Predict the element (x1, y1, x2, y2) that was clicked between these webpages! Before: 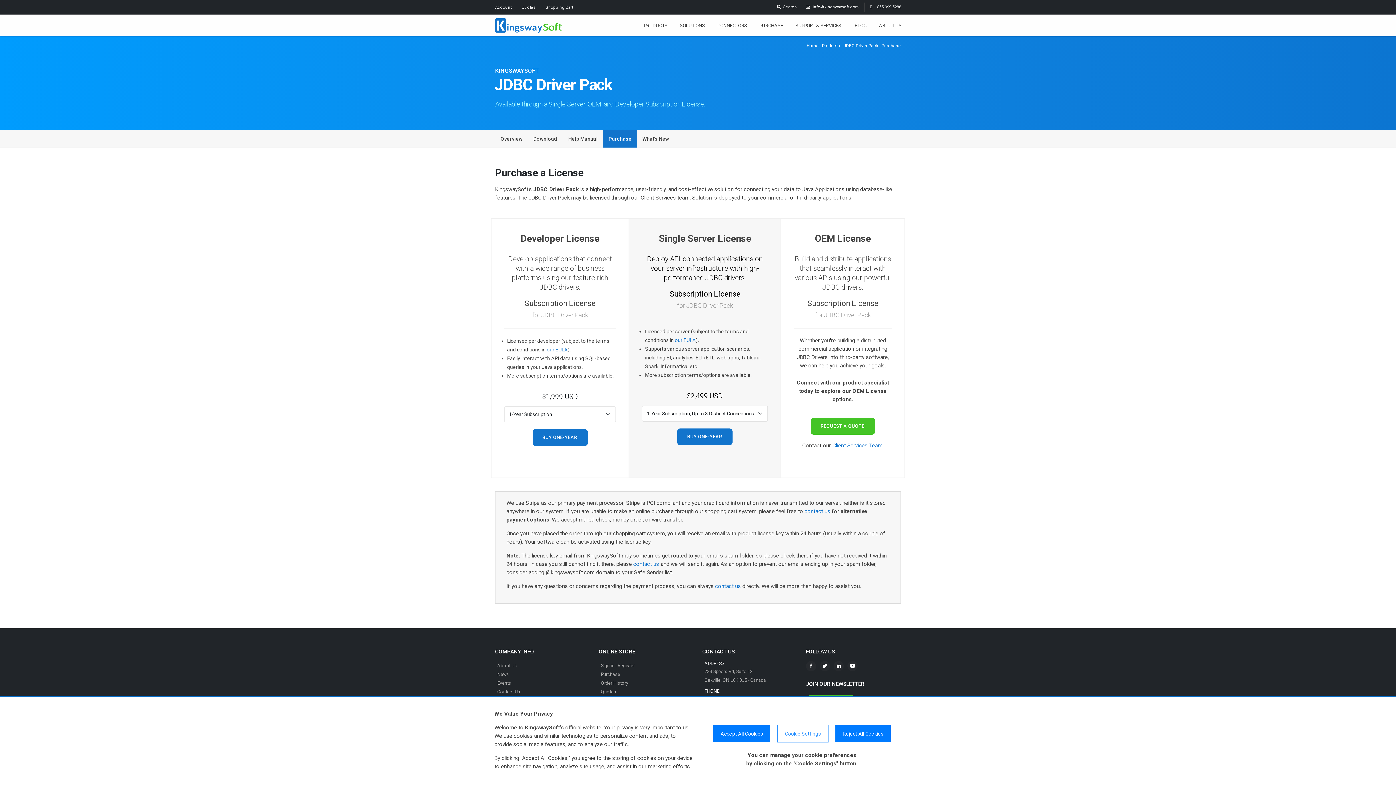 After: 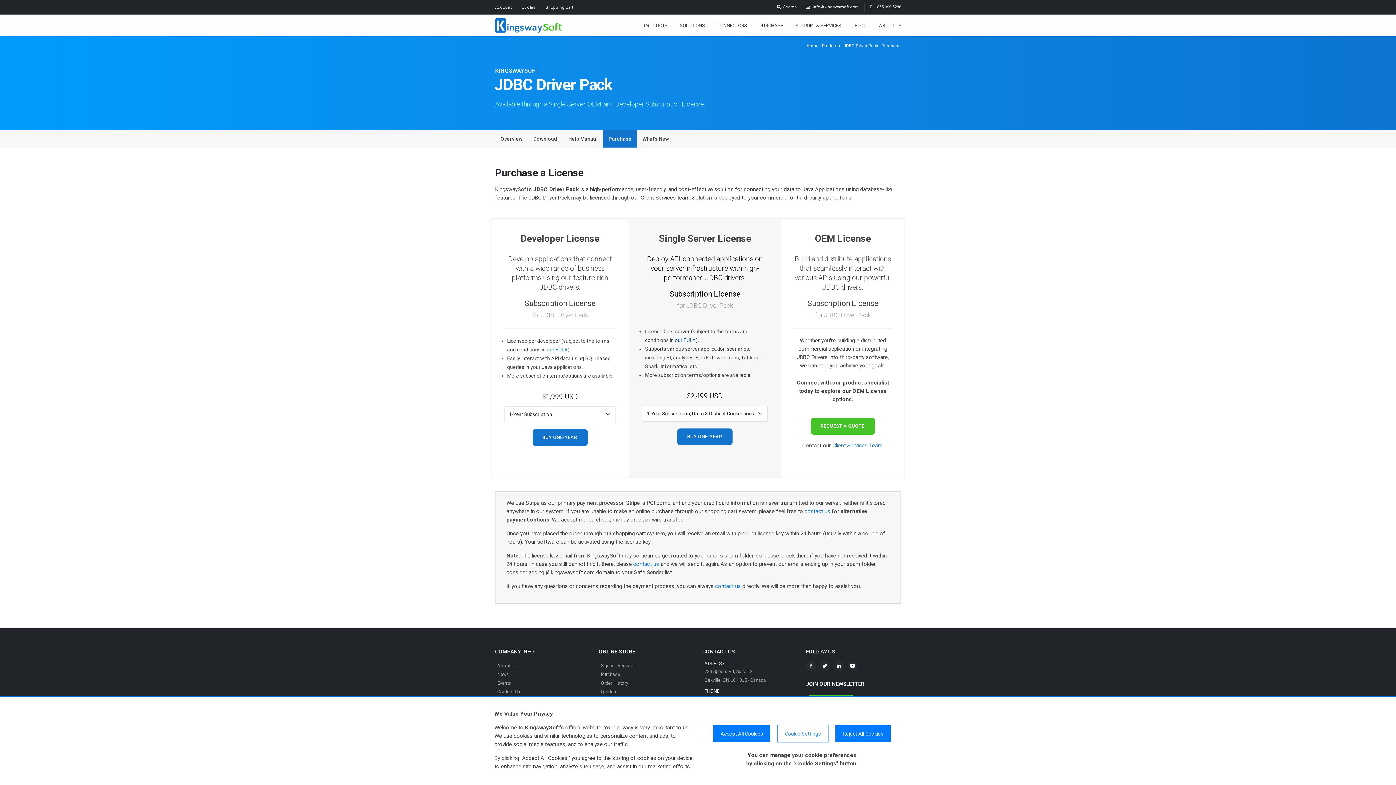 Action: label: our EULA bbox: (675, 337, 696, 343)